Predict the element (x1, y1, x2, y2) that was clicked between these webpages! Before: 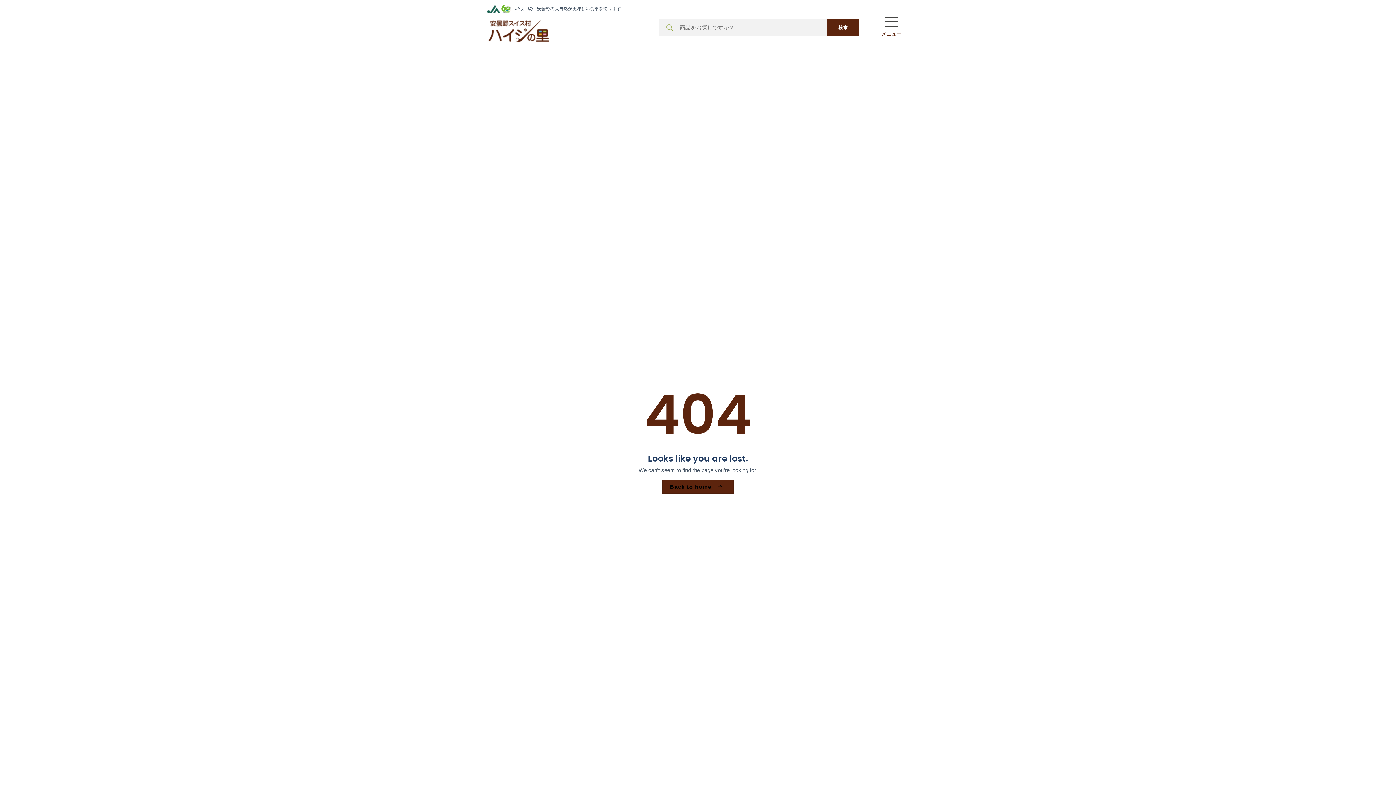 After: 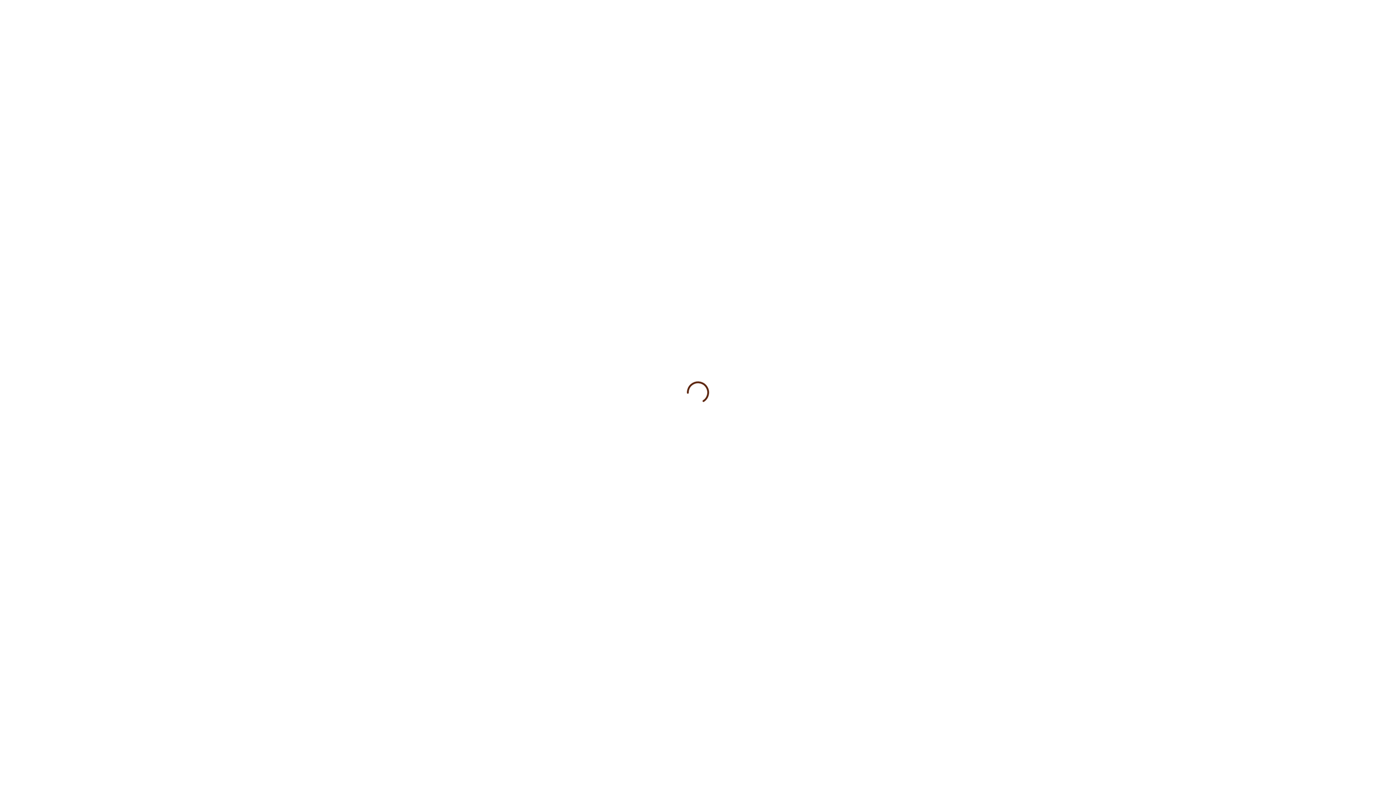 Action: bbox: (662, 480, 733, 493) label: Back to home